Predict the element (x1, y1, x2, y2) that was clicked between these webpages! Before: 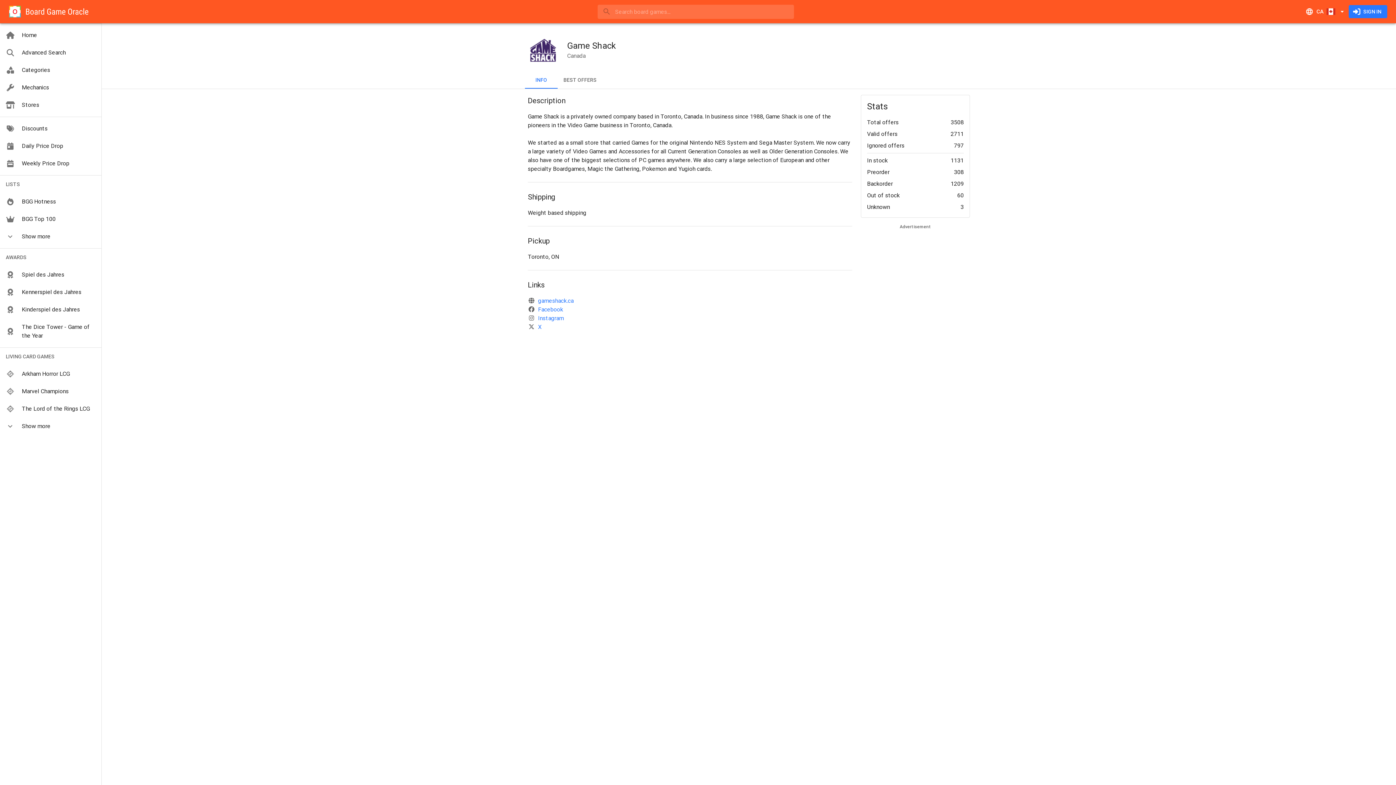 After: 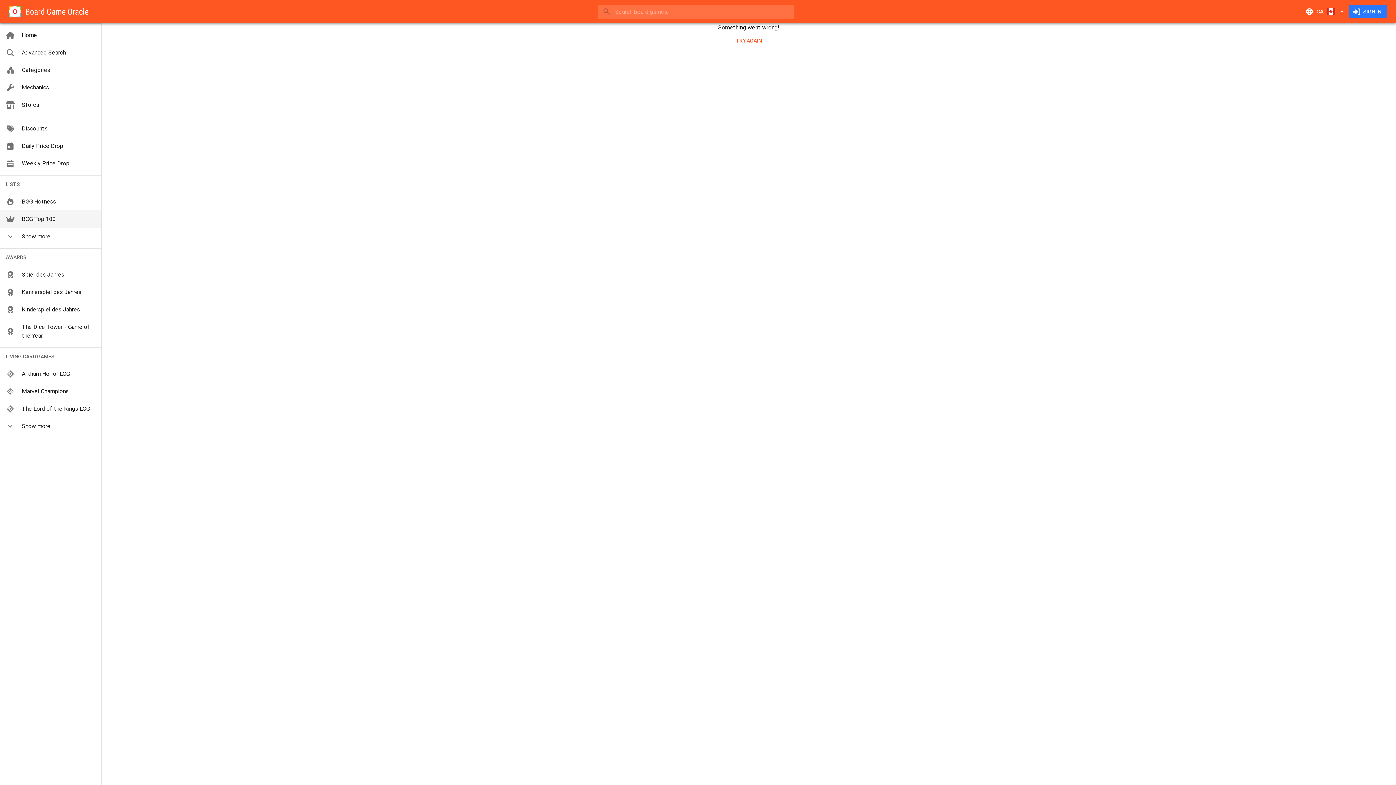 Action: label: BGG Top 100 bbox: (0, 210, 101, 228)